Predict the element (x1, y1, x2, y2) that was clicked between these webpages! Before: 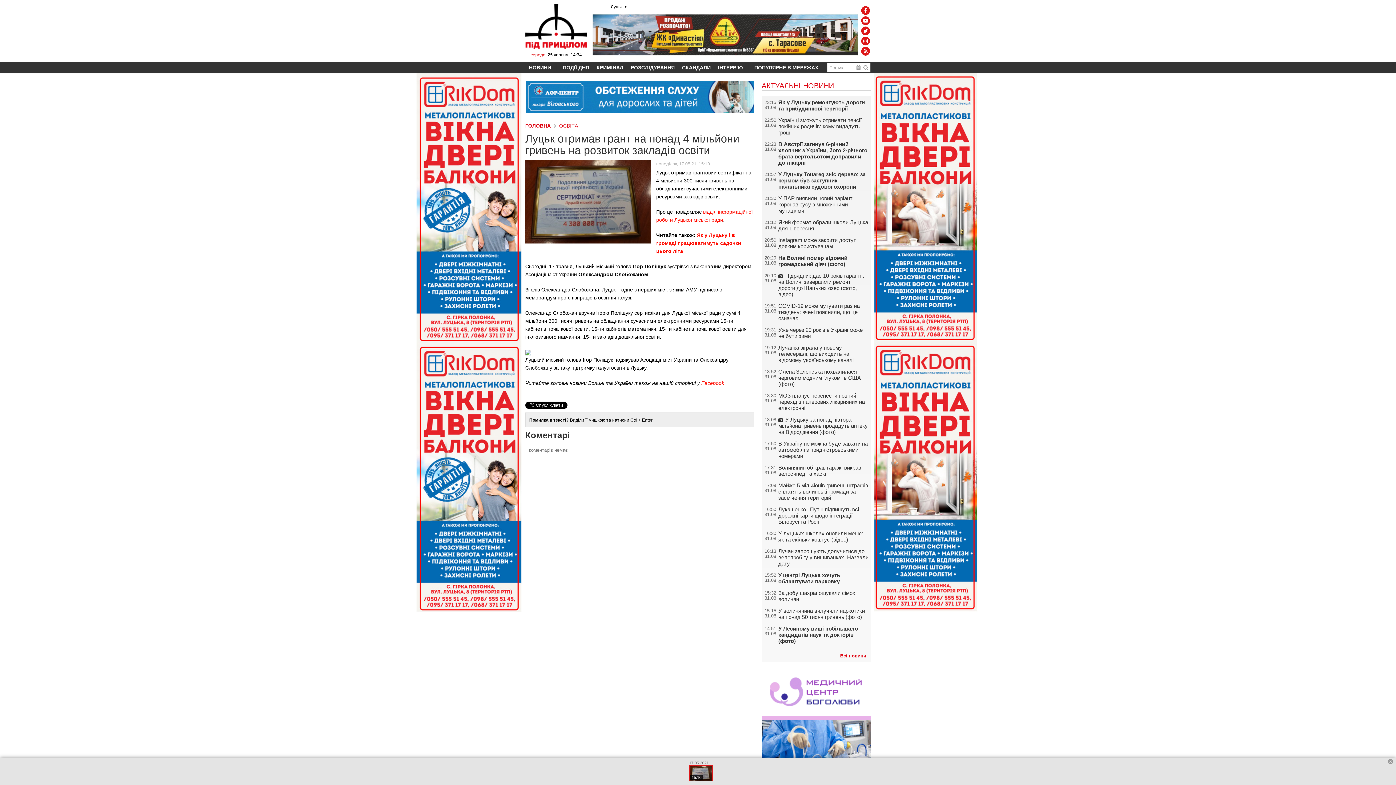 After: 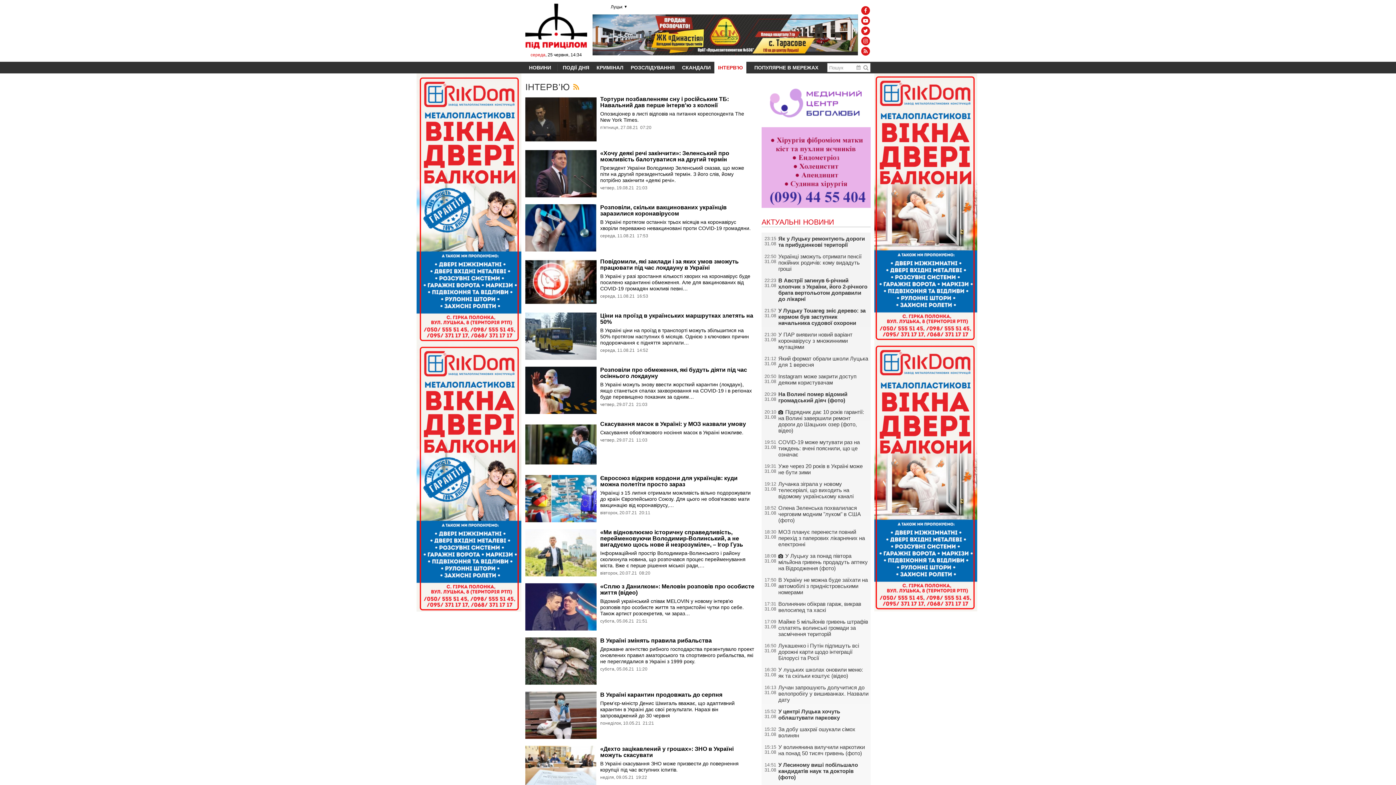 Action: label: ІНТЕРВ'Ю bbox: (714, 61, 746, 73)